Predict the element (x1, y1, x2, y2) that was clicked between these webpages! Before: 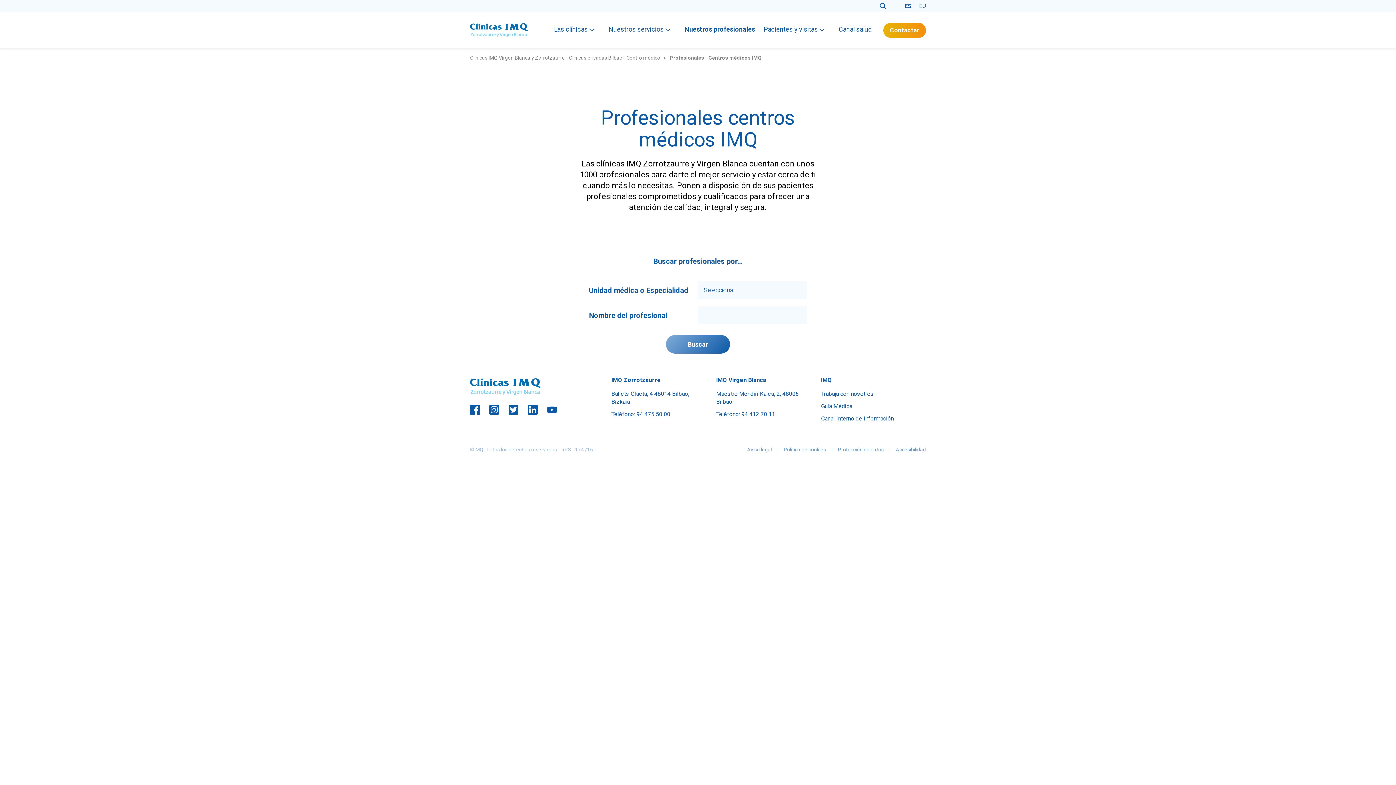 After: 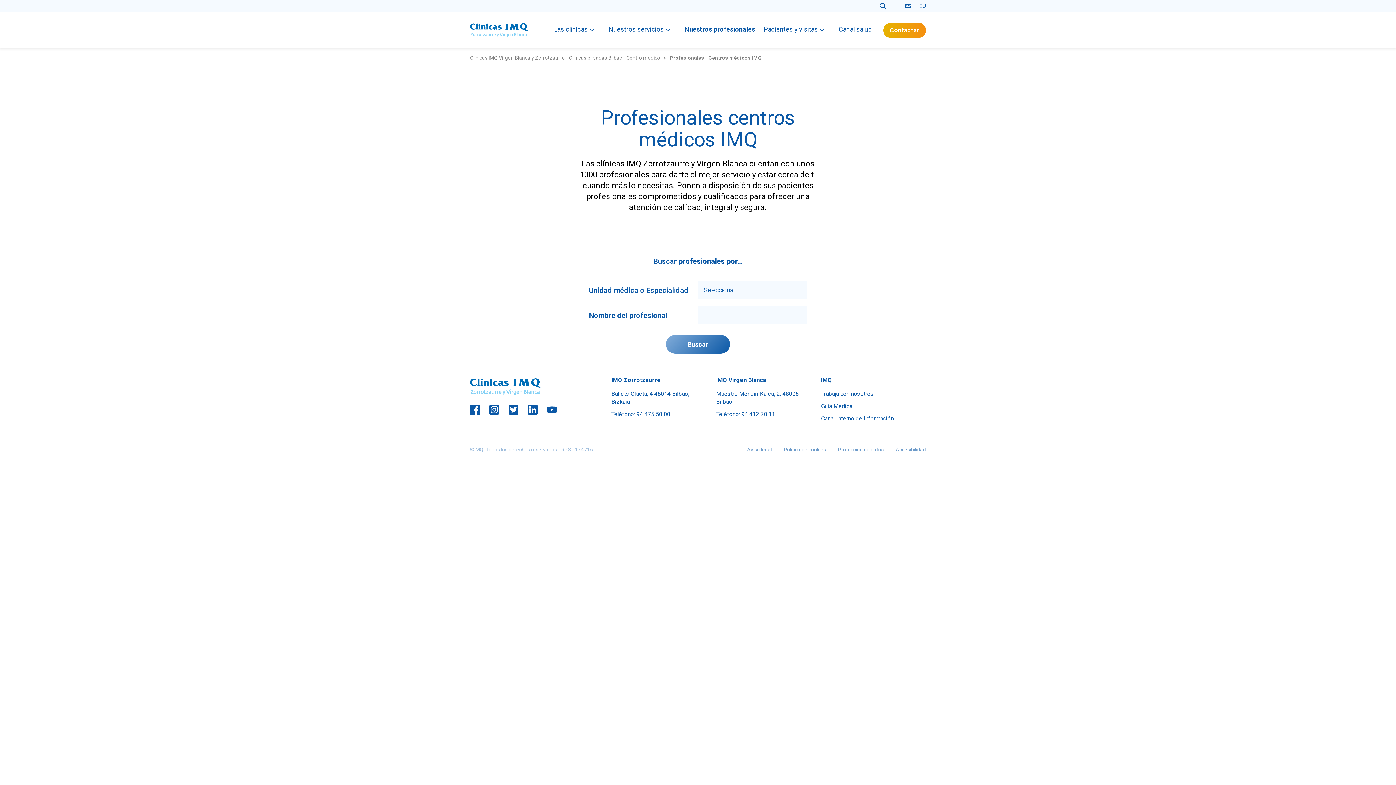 Action: bbox: (470, 405, 482, 414)